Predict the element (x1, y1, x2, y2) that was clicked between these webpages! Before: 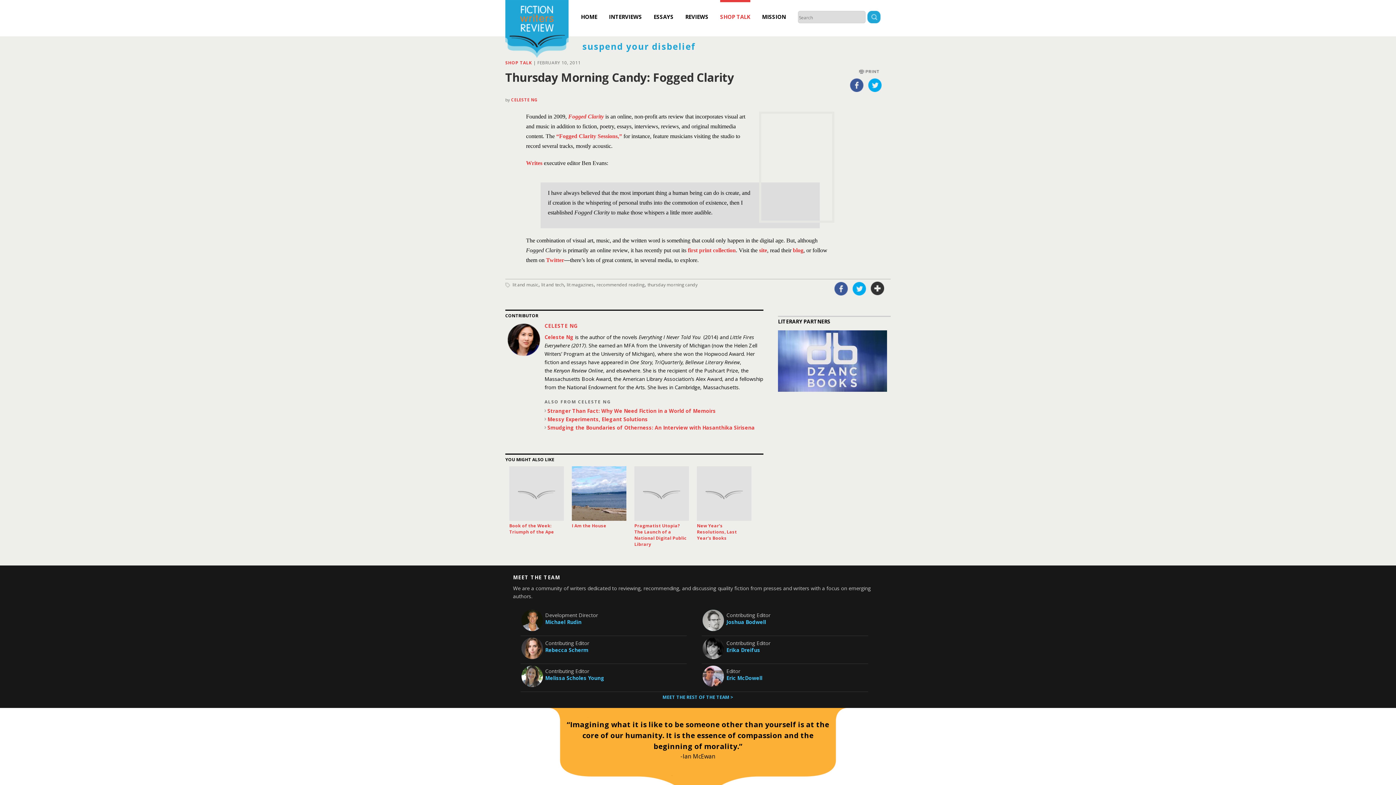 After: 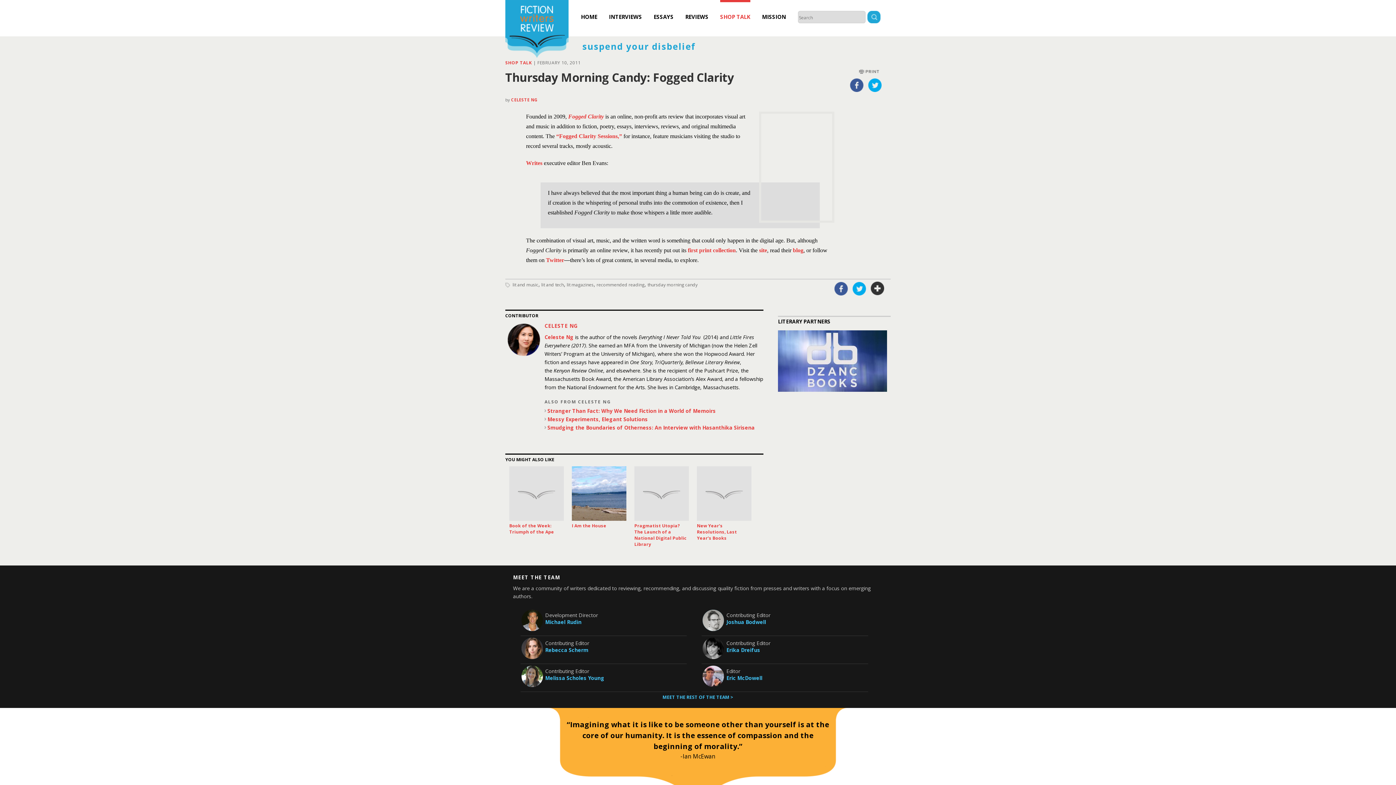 Action: bbox: (867, 10, 880, 25)